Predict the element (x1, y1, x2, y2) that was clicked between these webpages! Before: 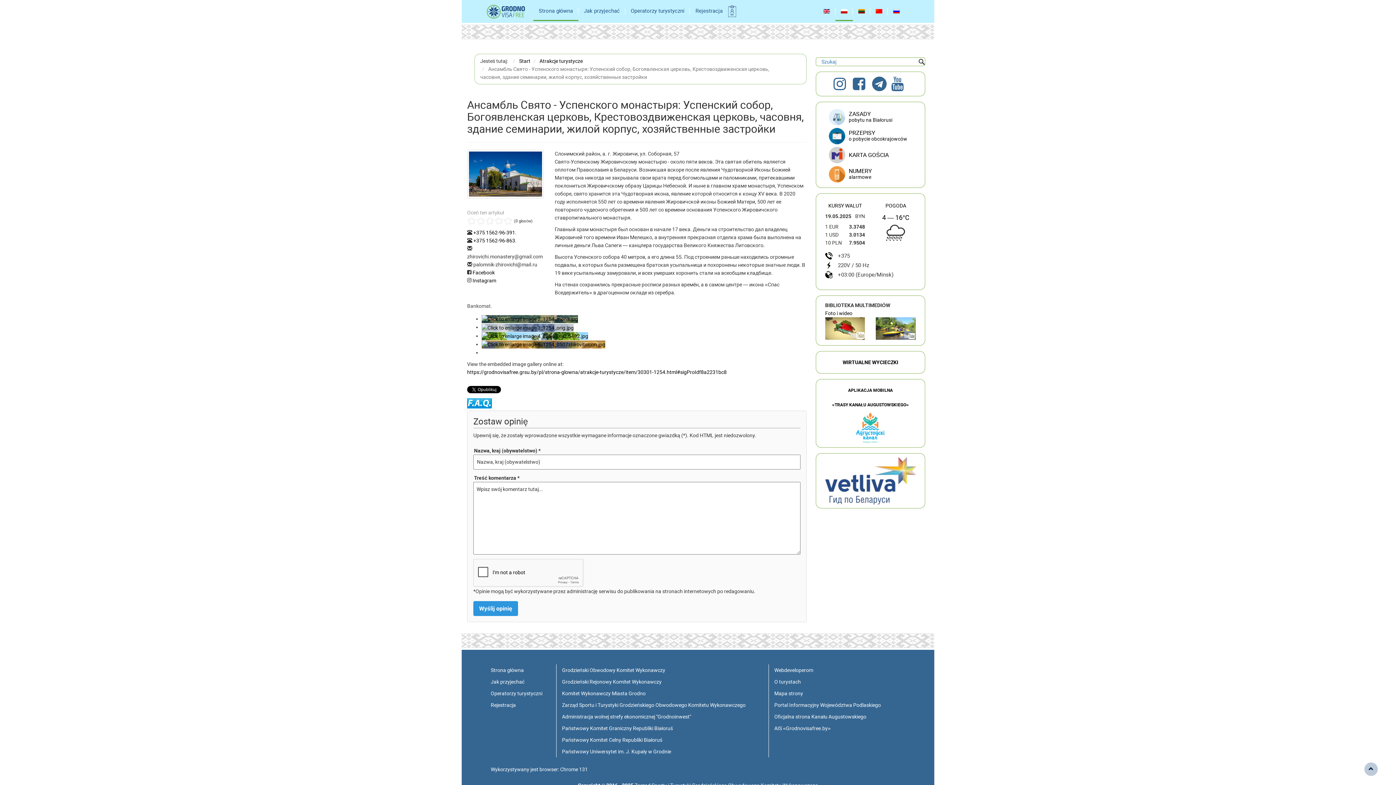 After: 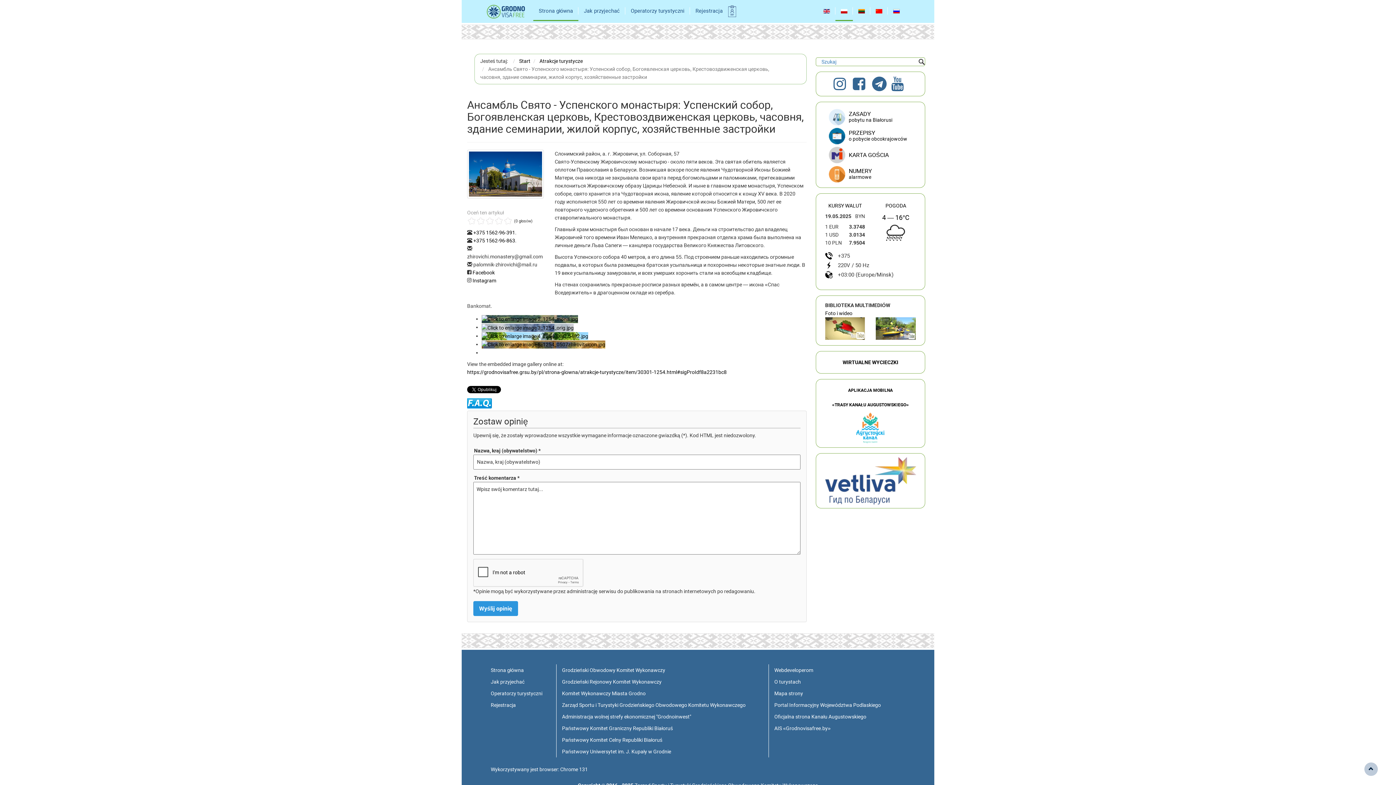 Action: bbox: (556, 722, 763, 734) label: Państwowy Komitet Graniczny Republiki Białoruś